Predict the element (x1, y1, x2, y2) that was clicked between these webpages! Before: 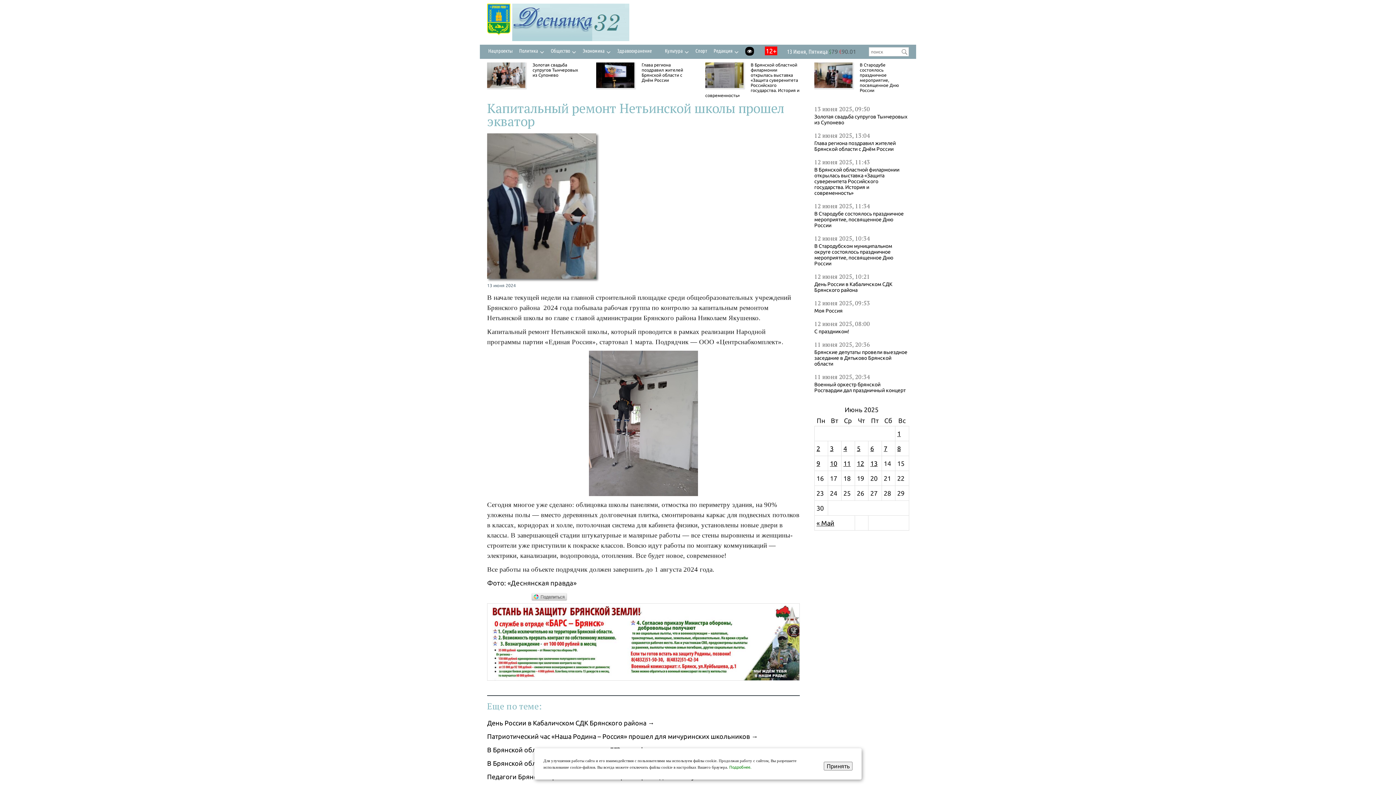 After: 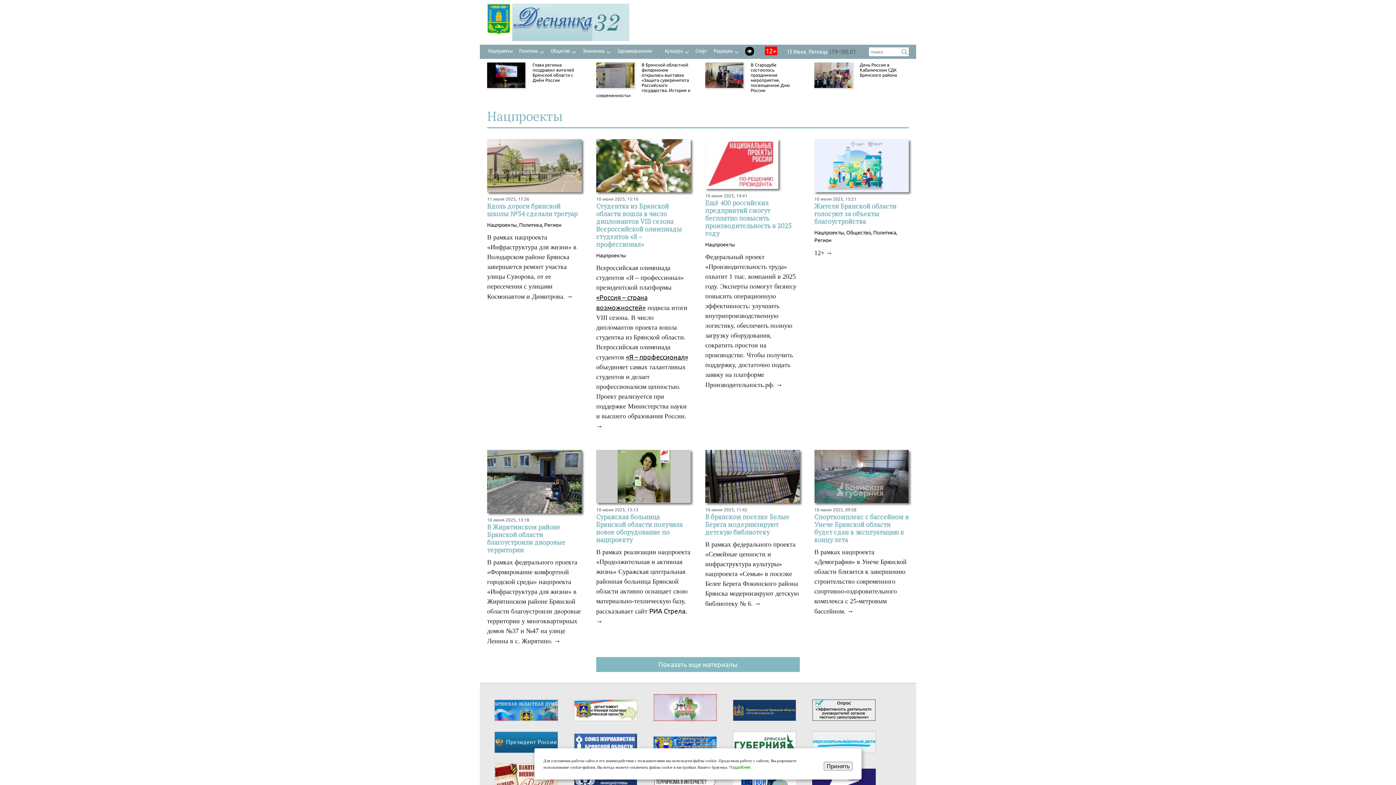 Action: label: Нацпроекты bbox: (488, 46, 512, 55)